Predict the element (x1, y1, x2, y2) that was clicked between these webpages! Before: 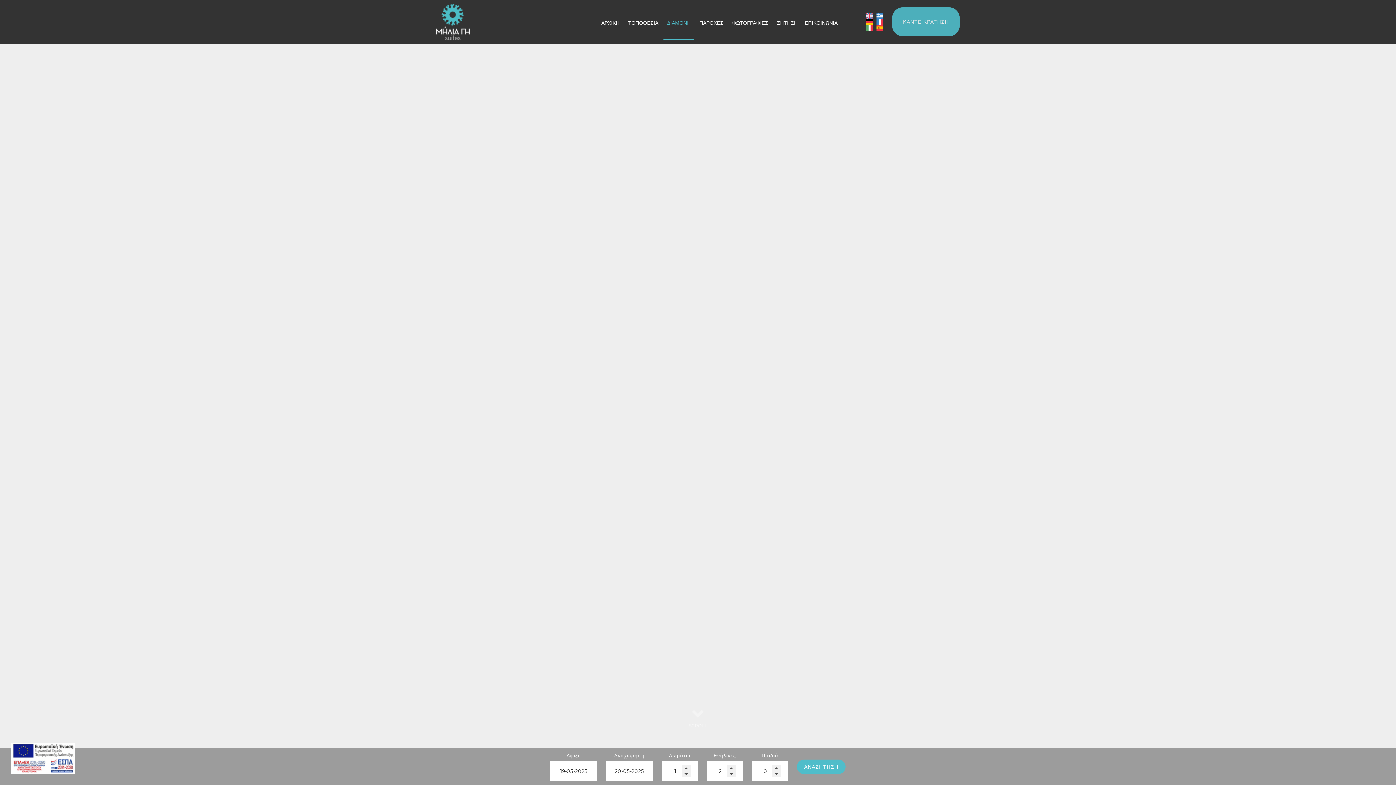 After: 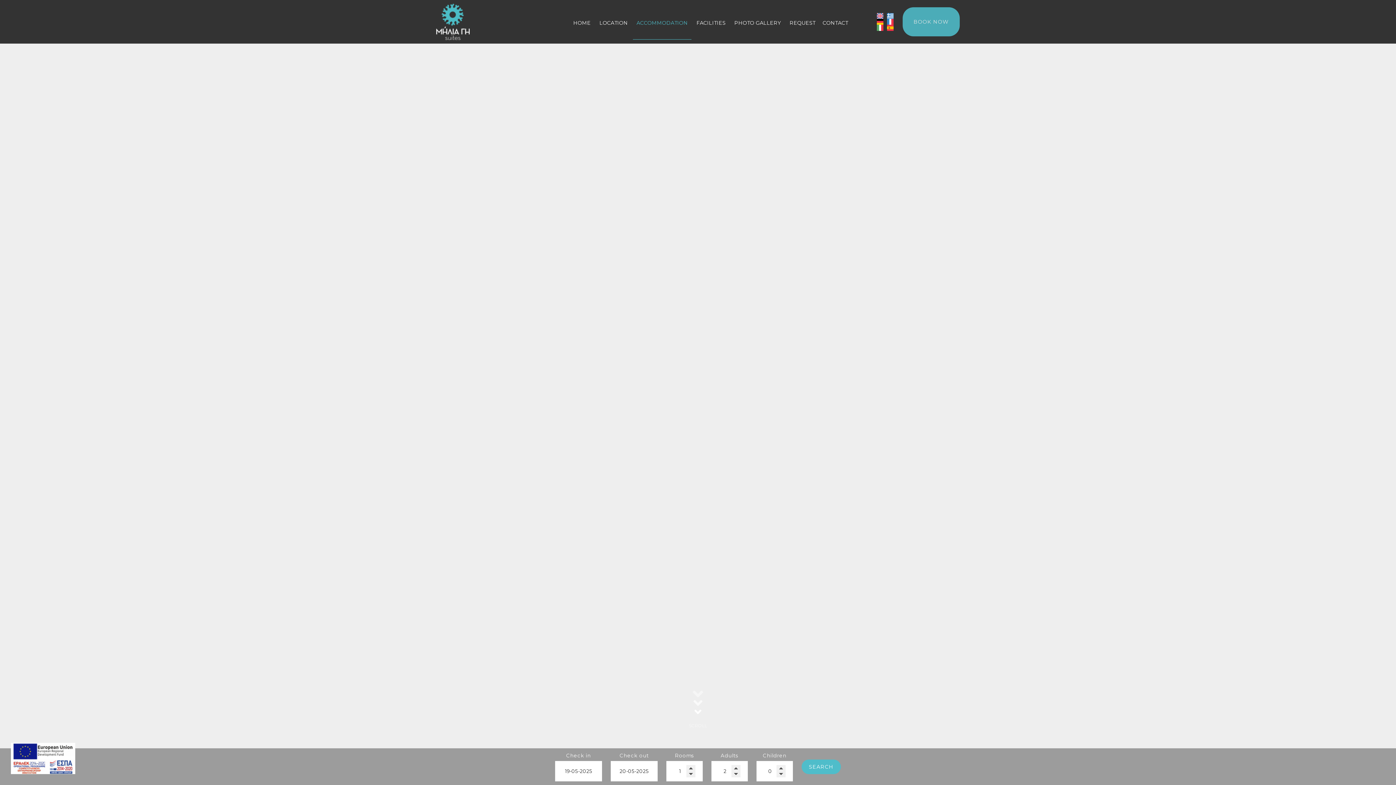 Action: bbox: (864, 10, 874, 20)